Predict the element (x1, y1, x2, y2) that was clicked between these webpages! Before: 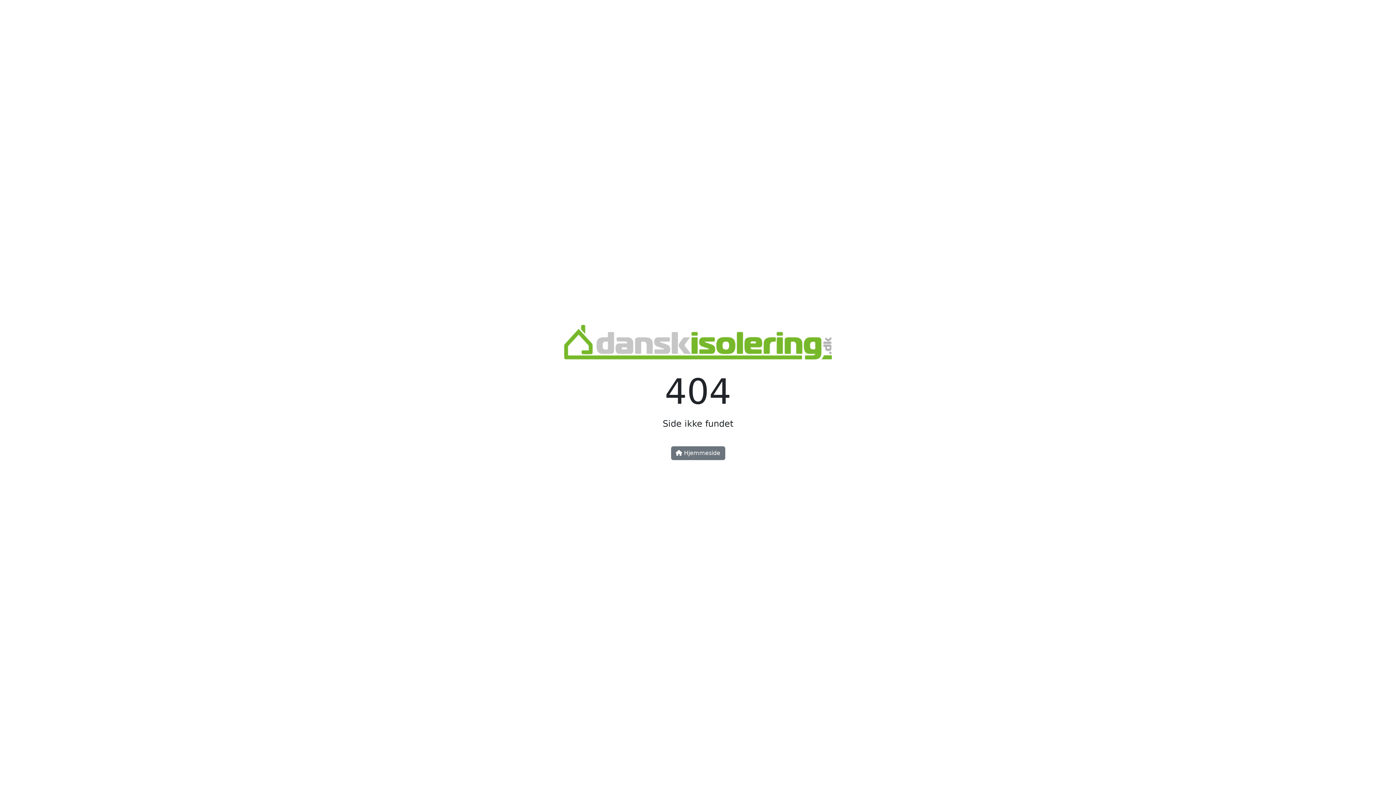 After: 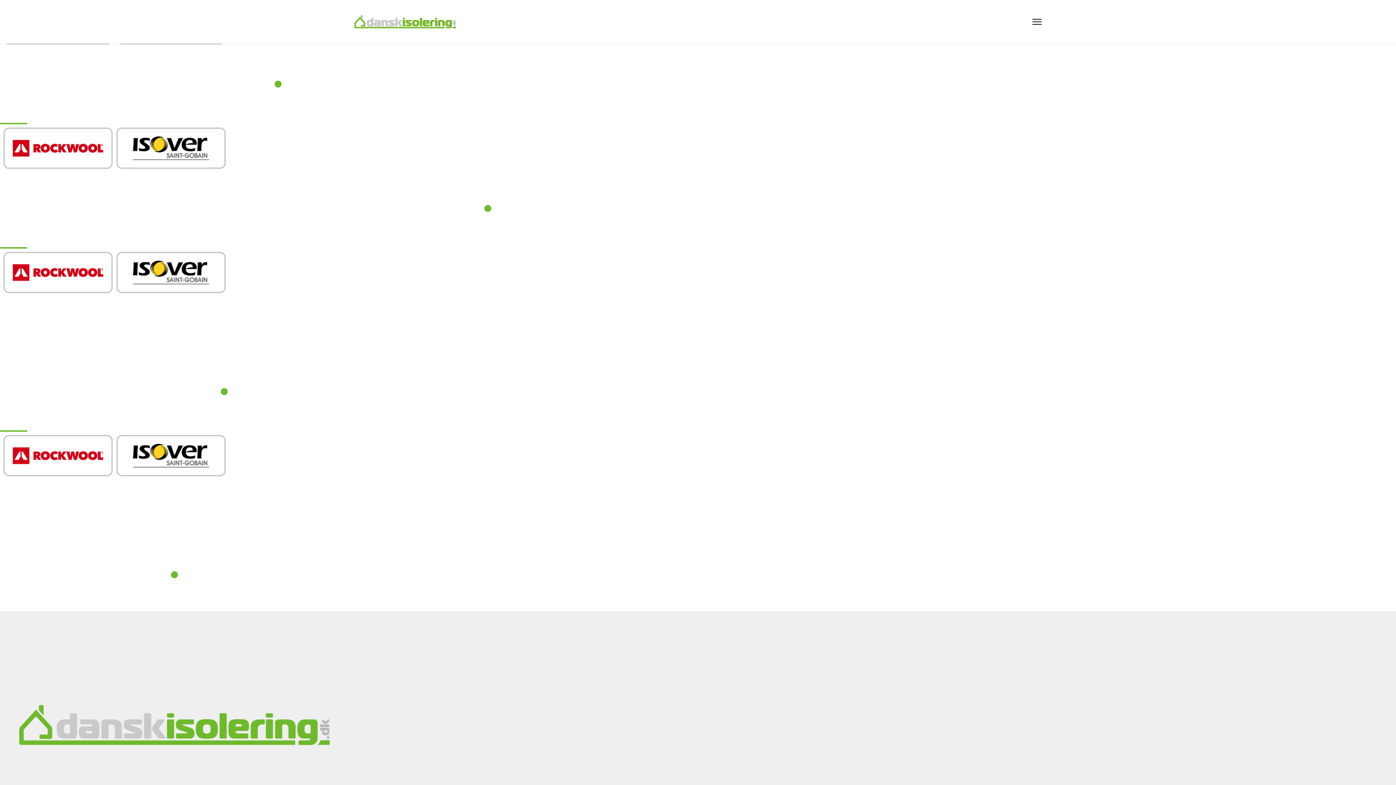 Action: bbox: (671, 446, 725, 460) label:  Hjemmeside